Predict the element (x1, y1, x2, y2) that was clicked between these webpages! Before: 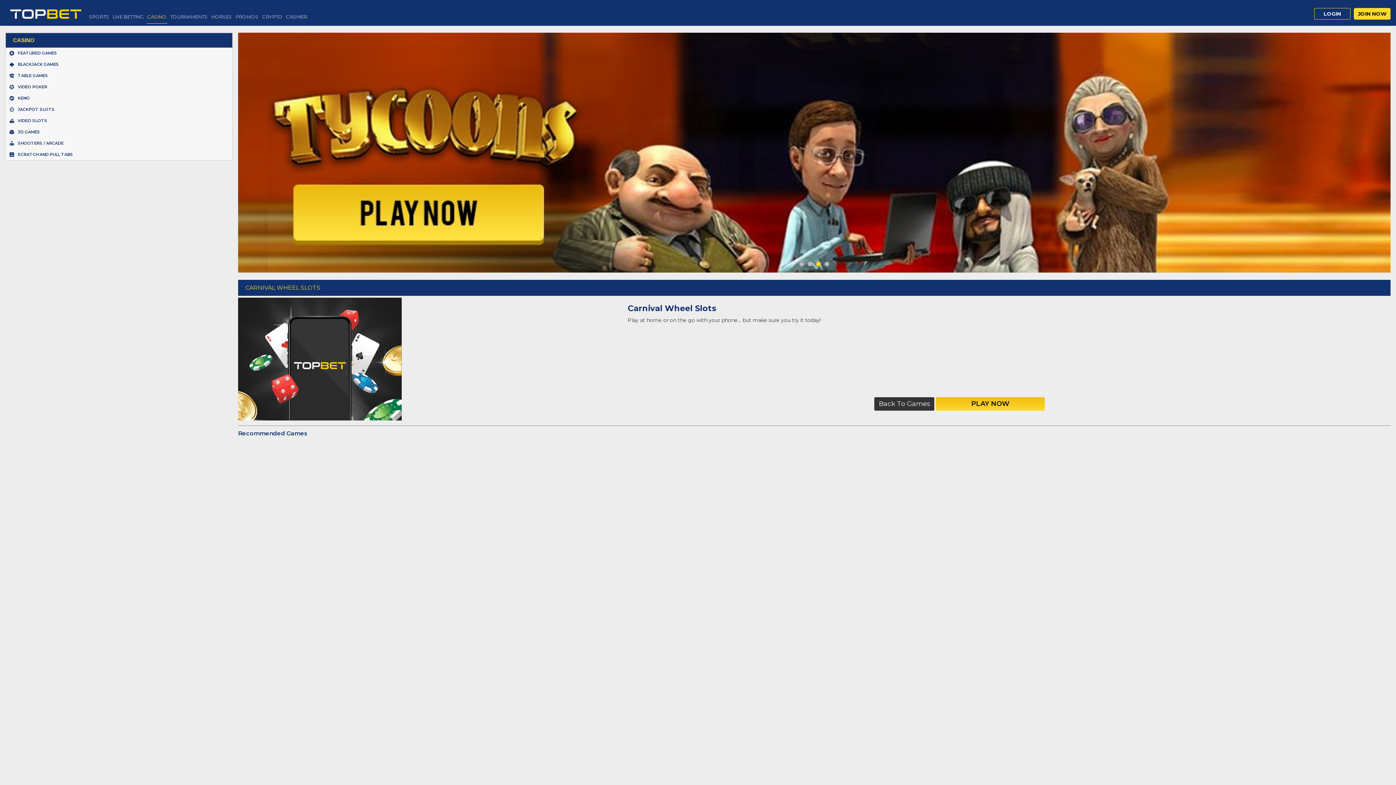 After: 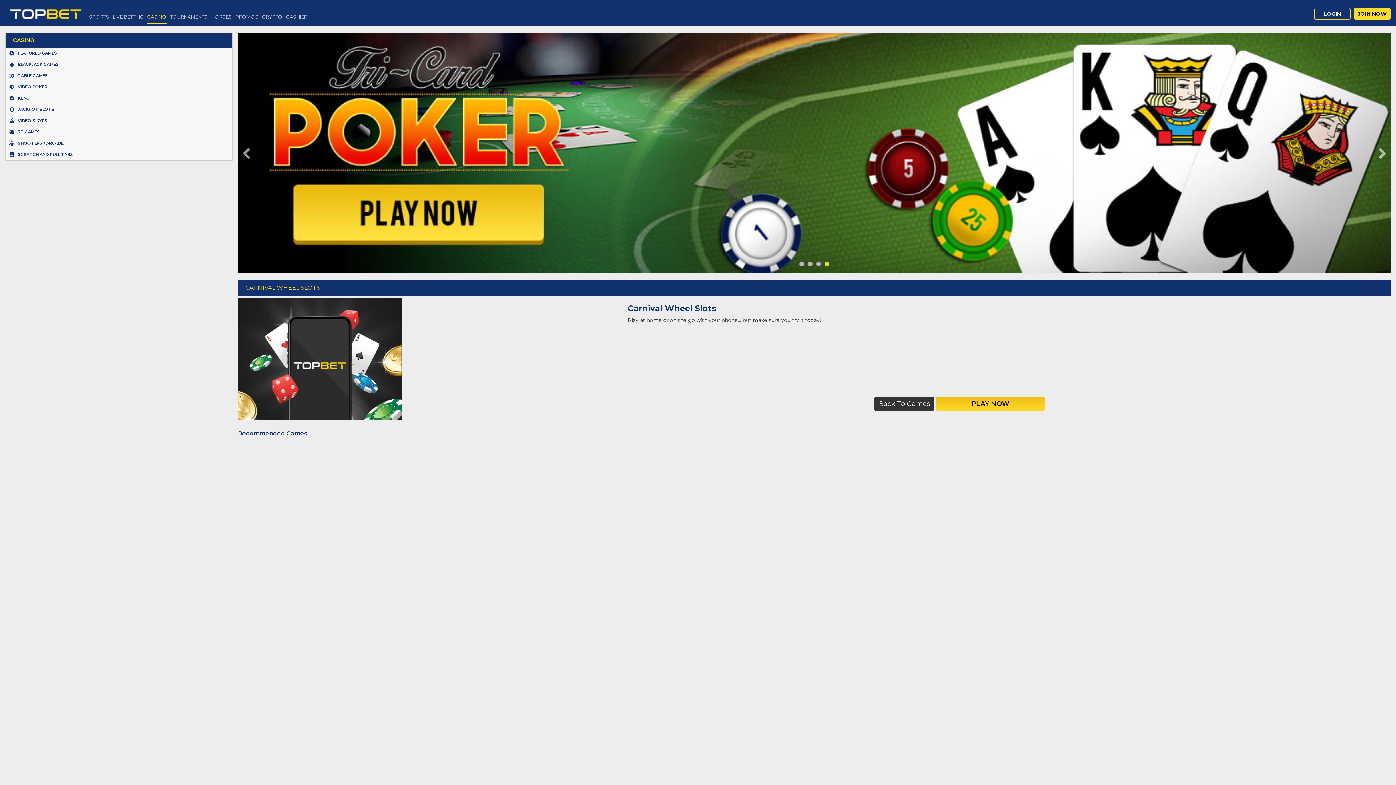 Action: bbox: (824, 261, 829, 266) label: 4